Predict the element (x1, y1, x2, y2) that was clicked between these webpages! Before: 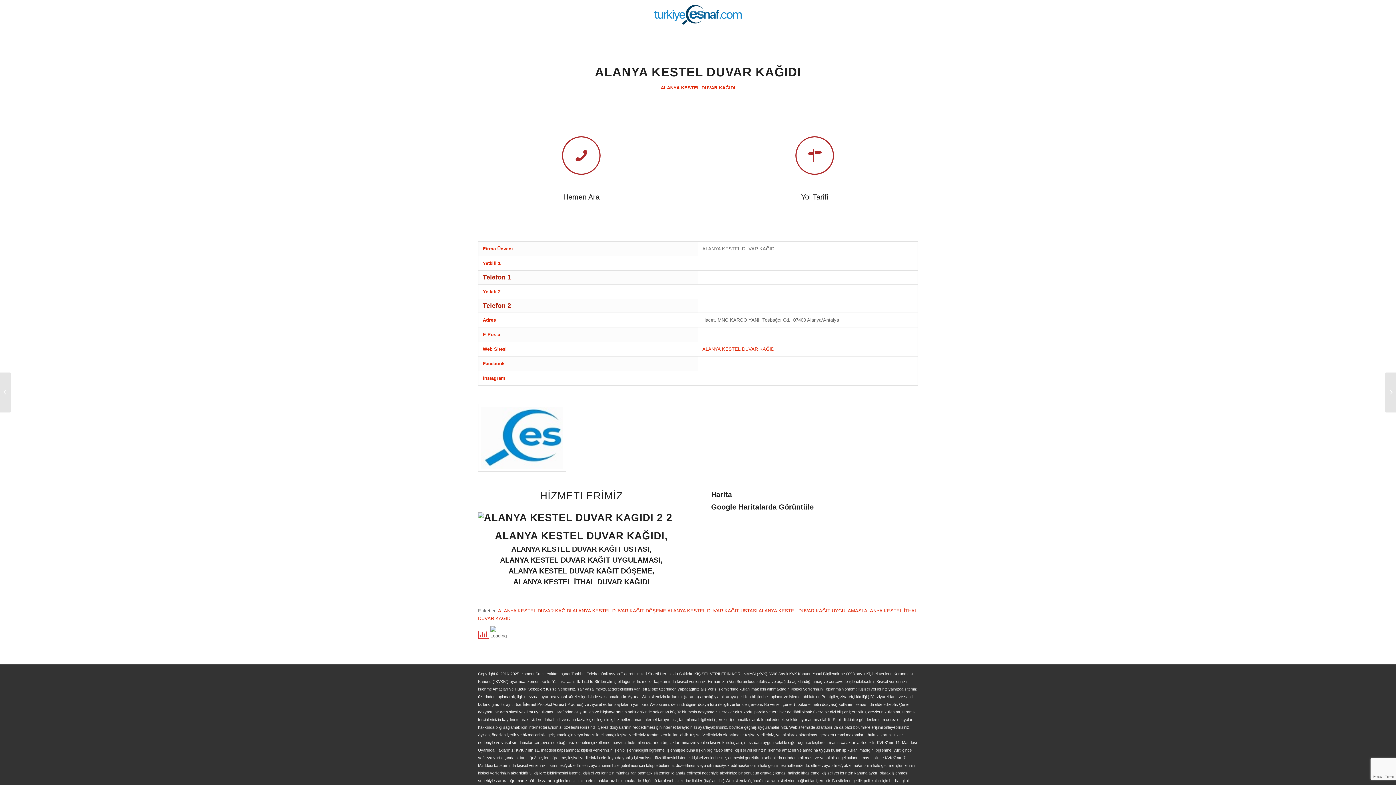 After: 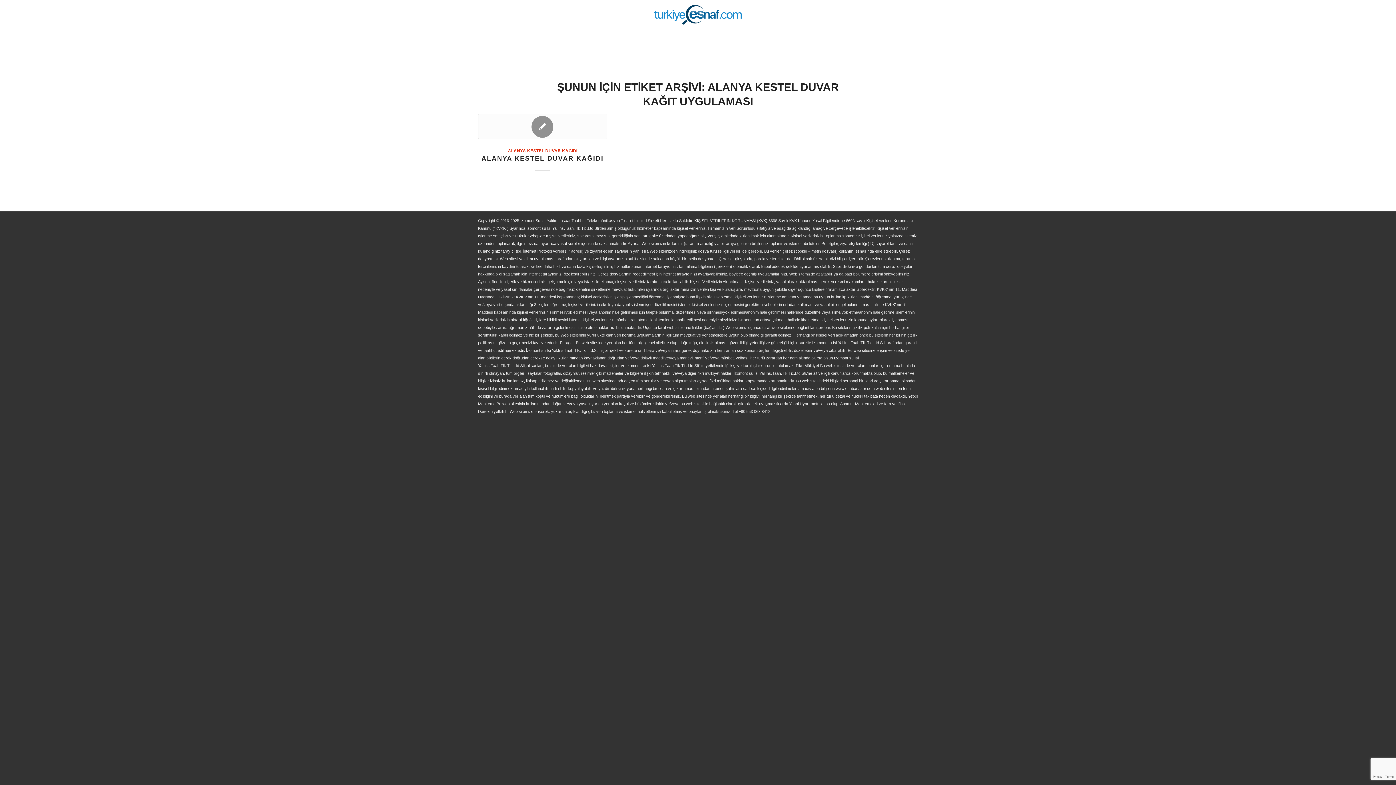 Action: label: ALANYA KESTEL DUVAR KAĞIT UYGULAMASI  bbox: (758, 608, 864, 613)